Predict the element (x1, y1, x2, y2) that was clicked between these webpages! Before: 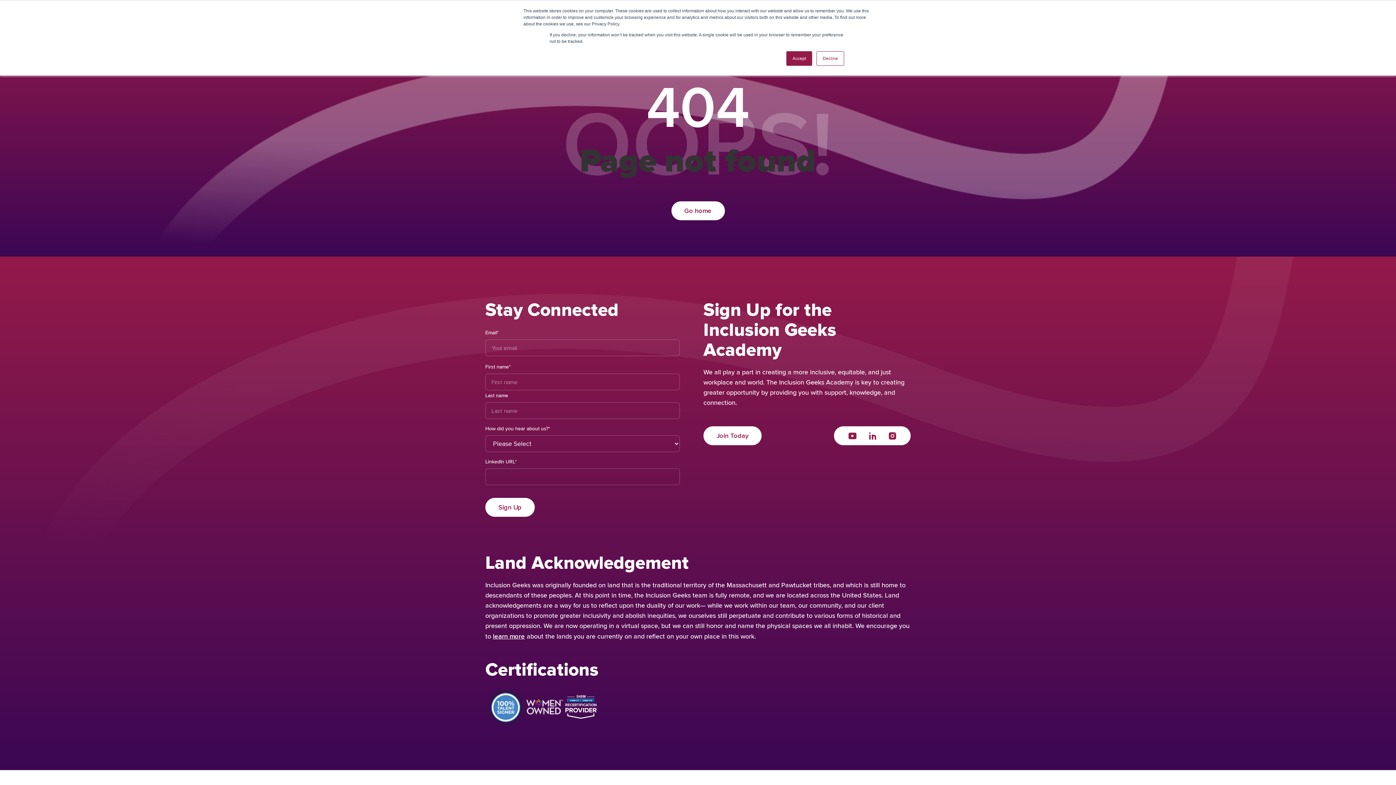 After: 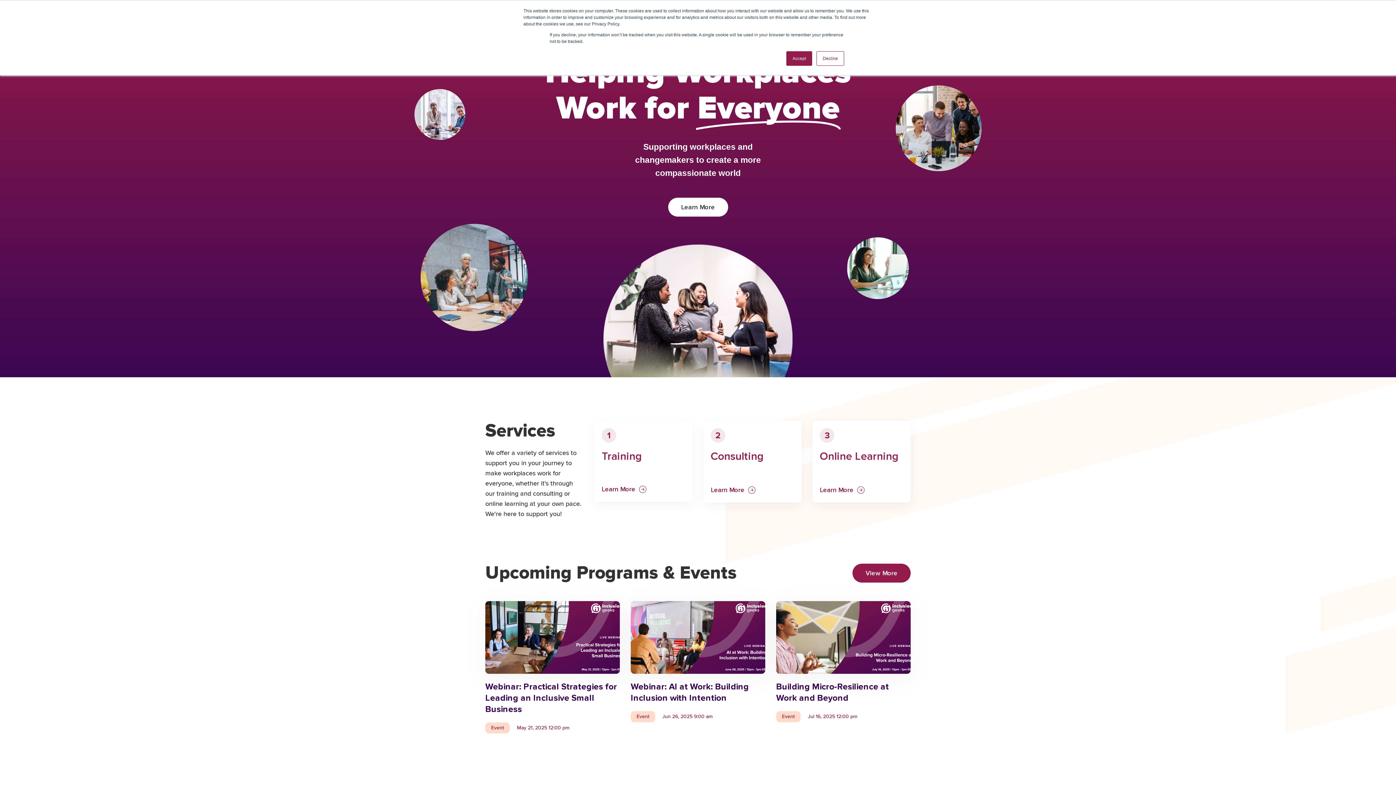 Action: bbox: (671, 201, 724, 220) label: Go home